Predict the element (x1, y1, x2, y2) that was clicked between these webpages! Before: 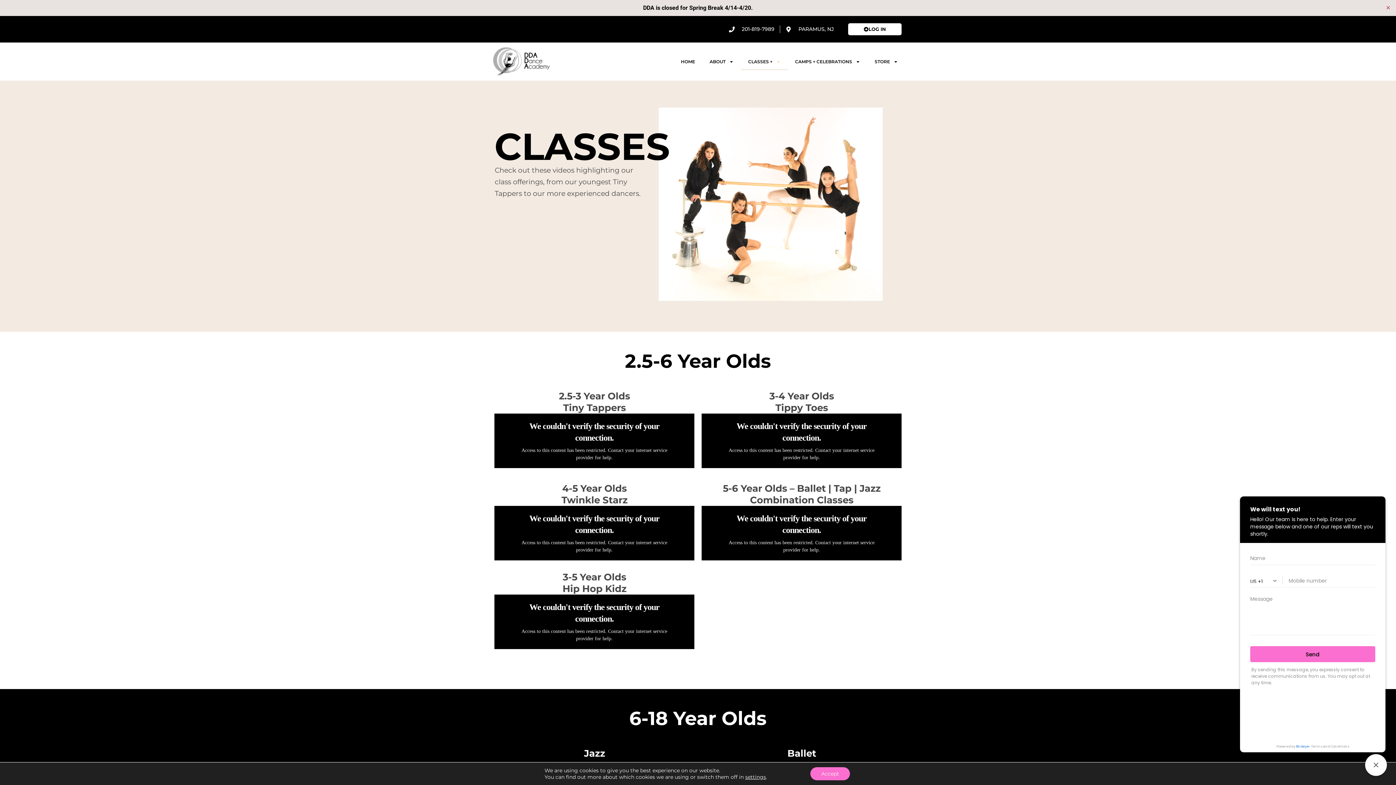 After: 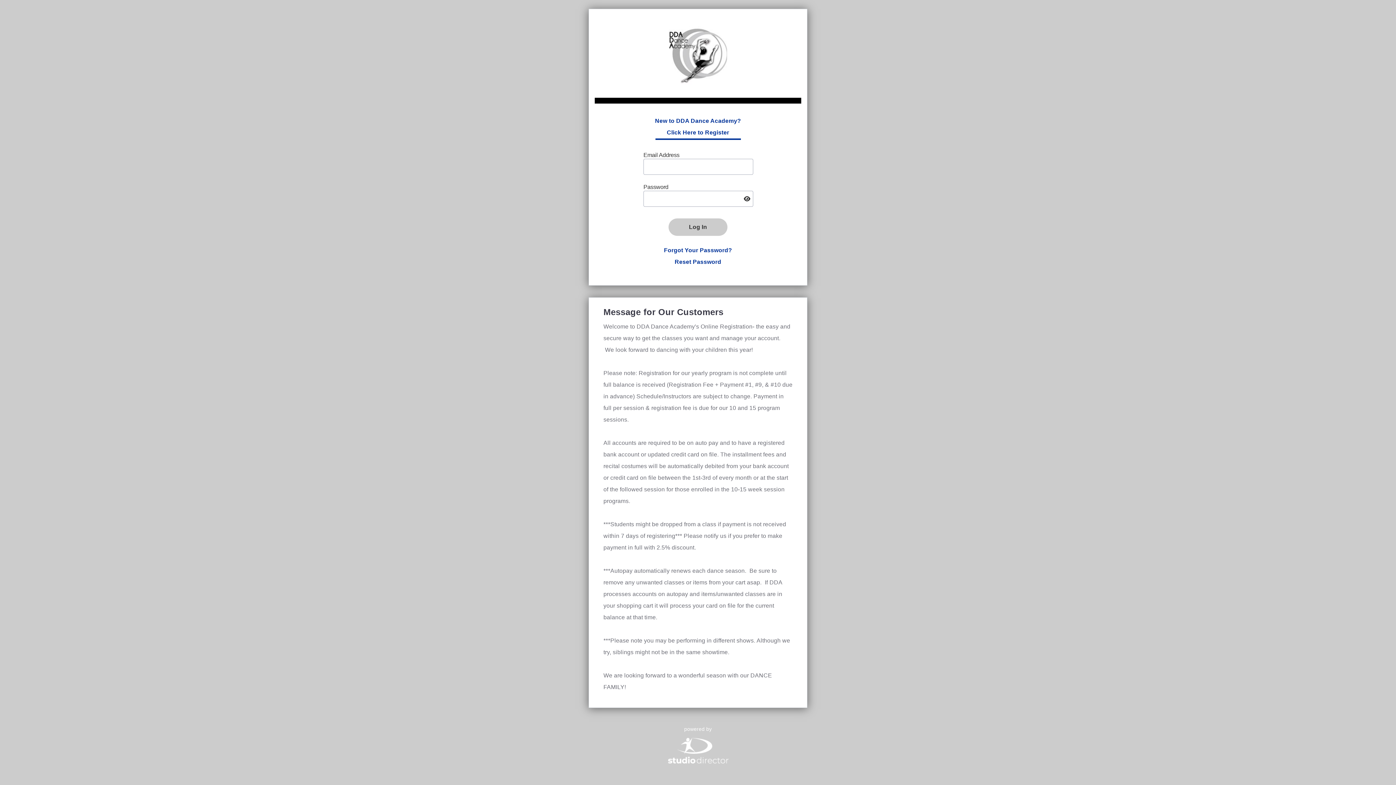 Action: bbox: (848, 23, 901, 35) label: LOG IN